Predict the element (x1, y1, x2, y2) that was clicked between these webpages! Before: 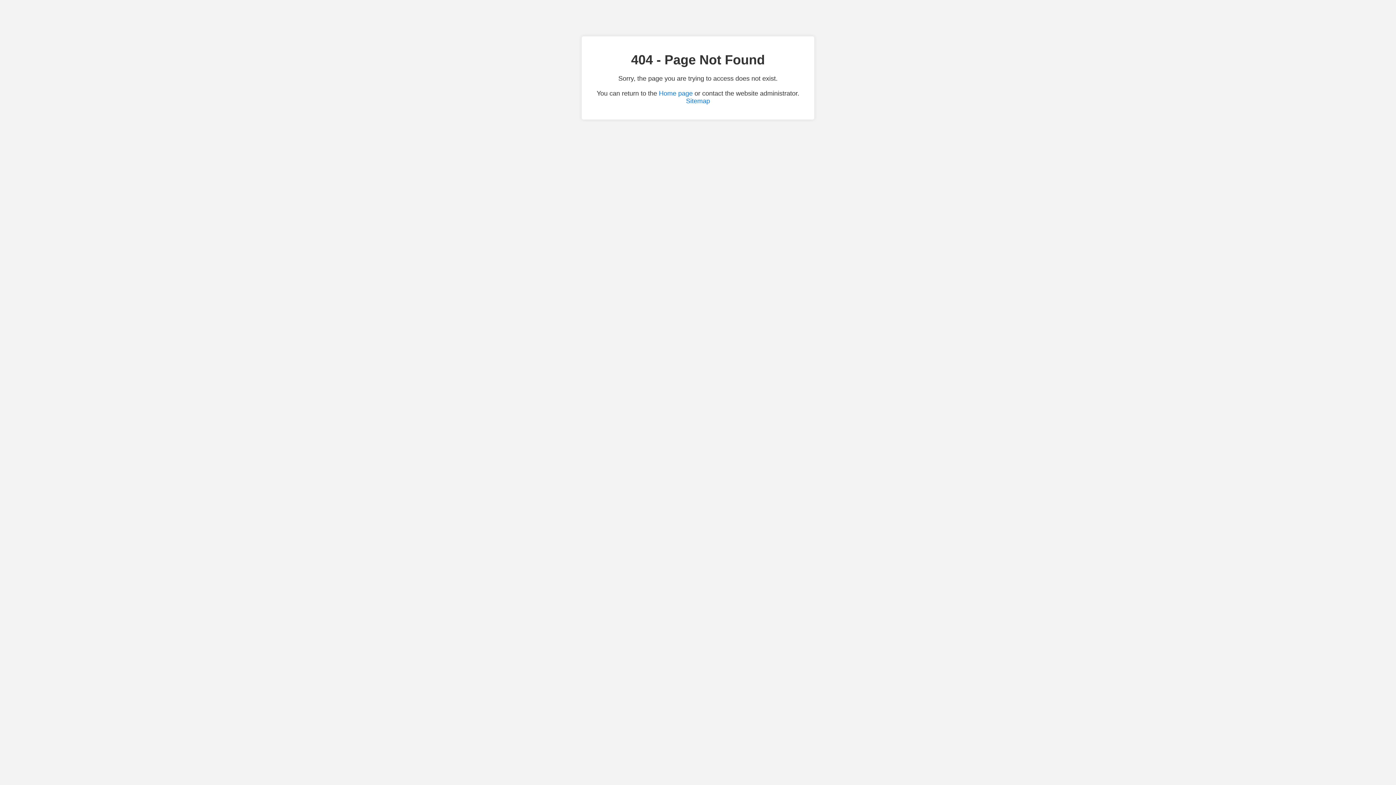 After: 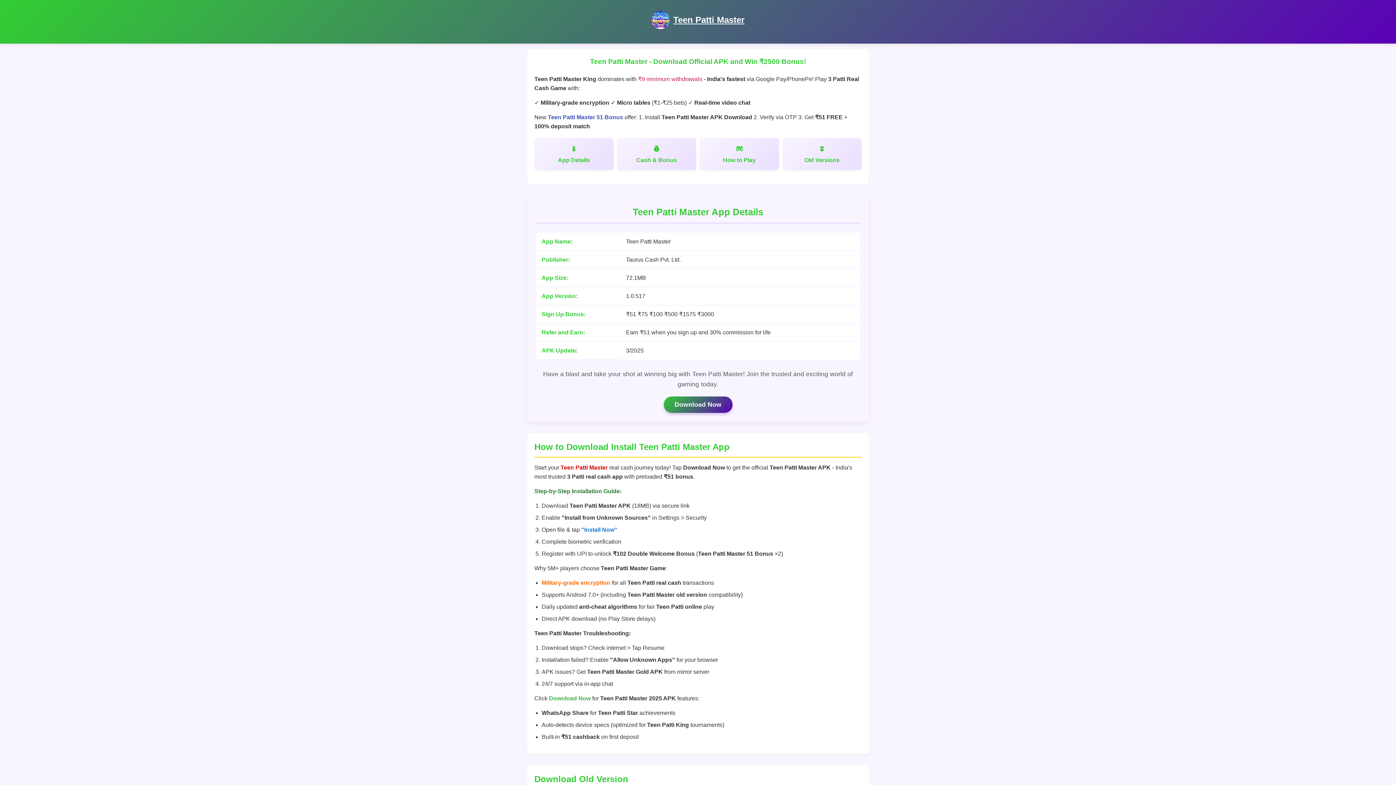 Action: label: Home page bbox: (659, 89, 692, 97)